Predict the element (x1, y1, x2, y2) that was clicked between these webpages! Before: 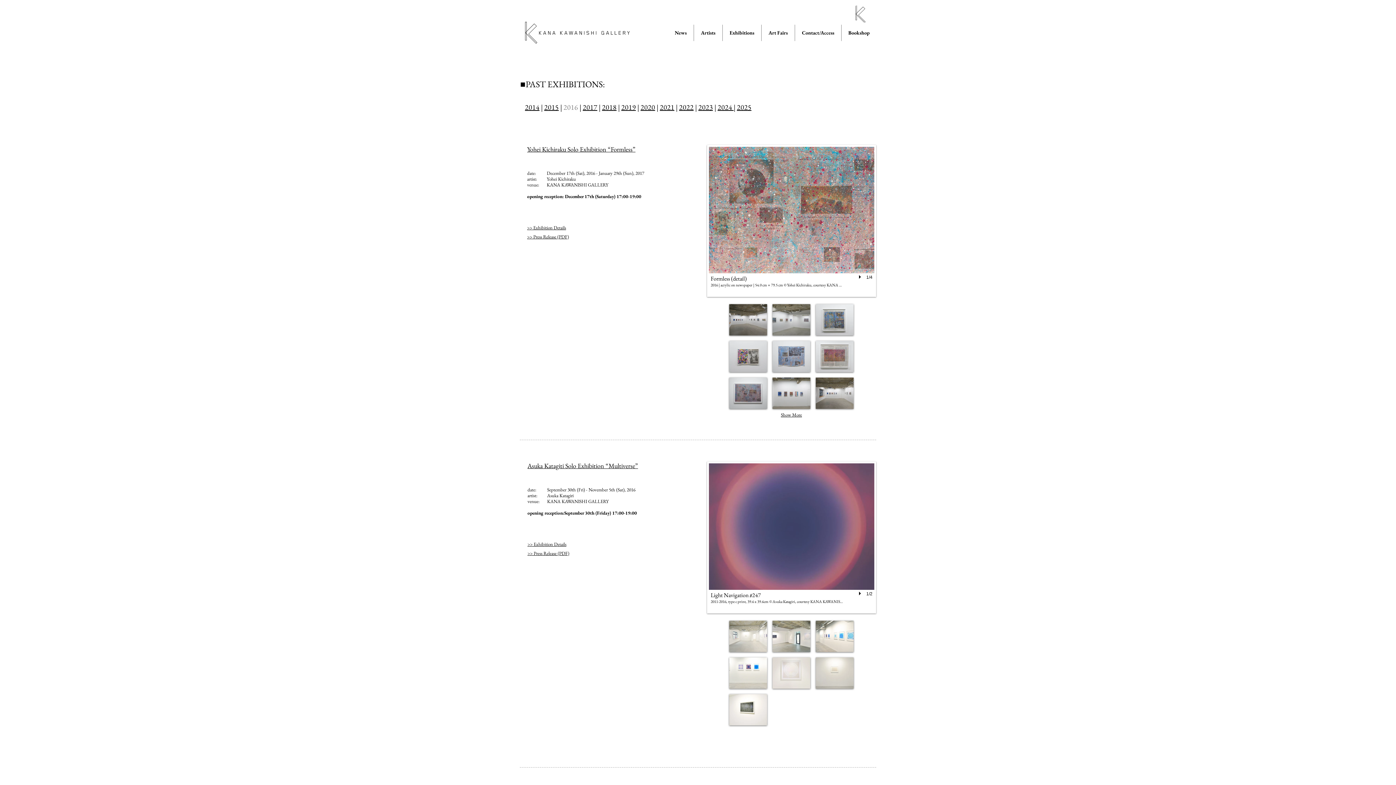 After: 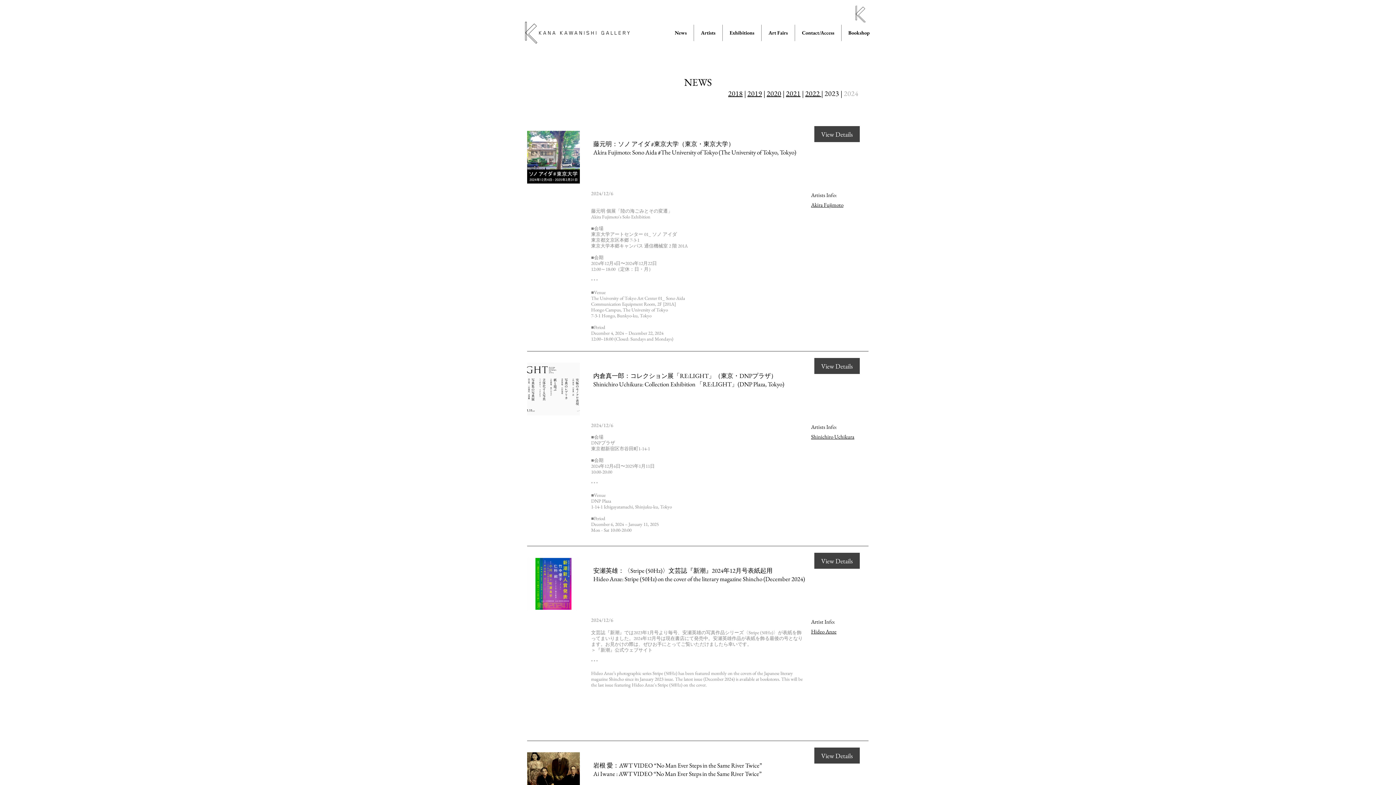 Action: label: News bbox: (668, 24, 693, 41)